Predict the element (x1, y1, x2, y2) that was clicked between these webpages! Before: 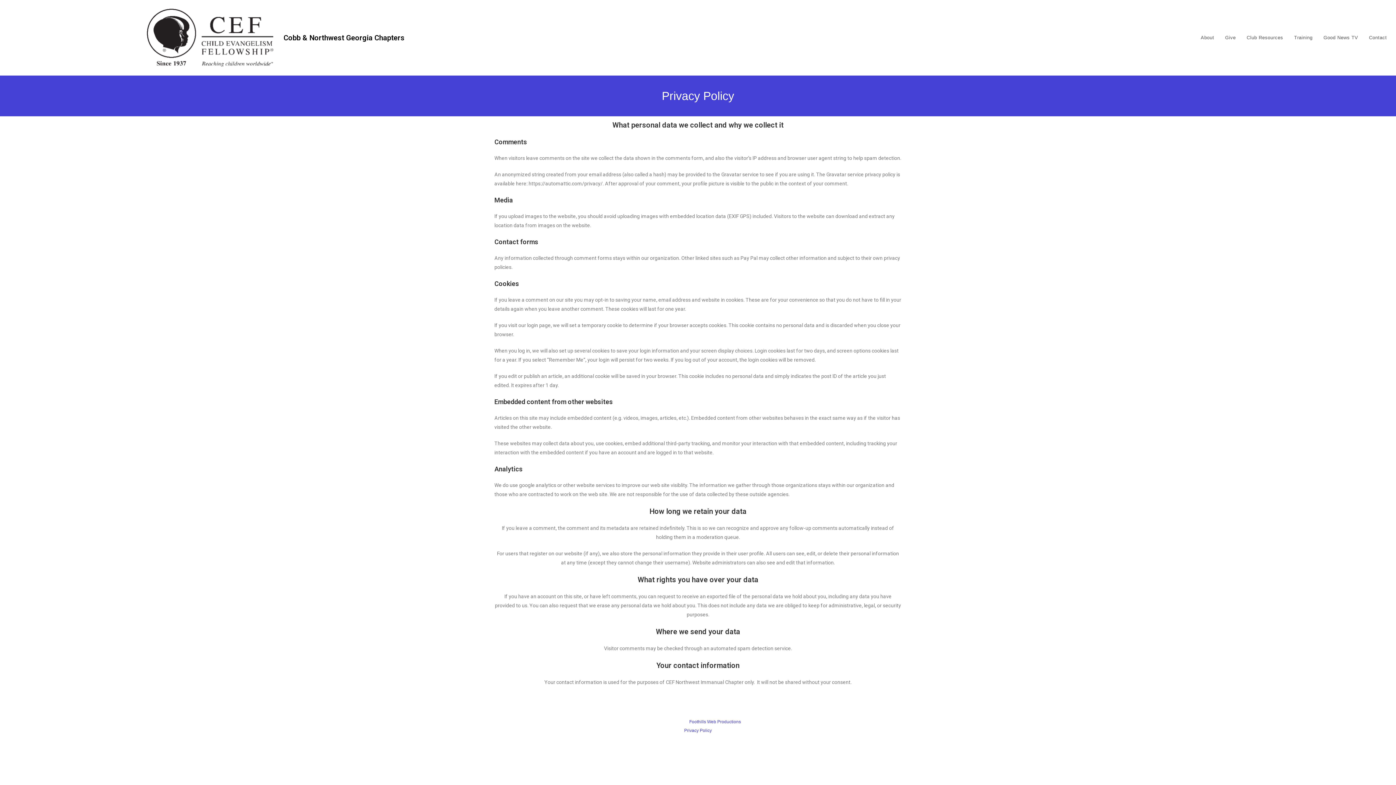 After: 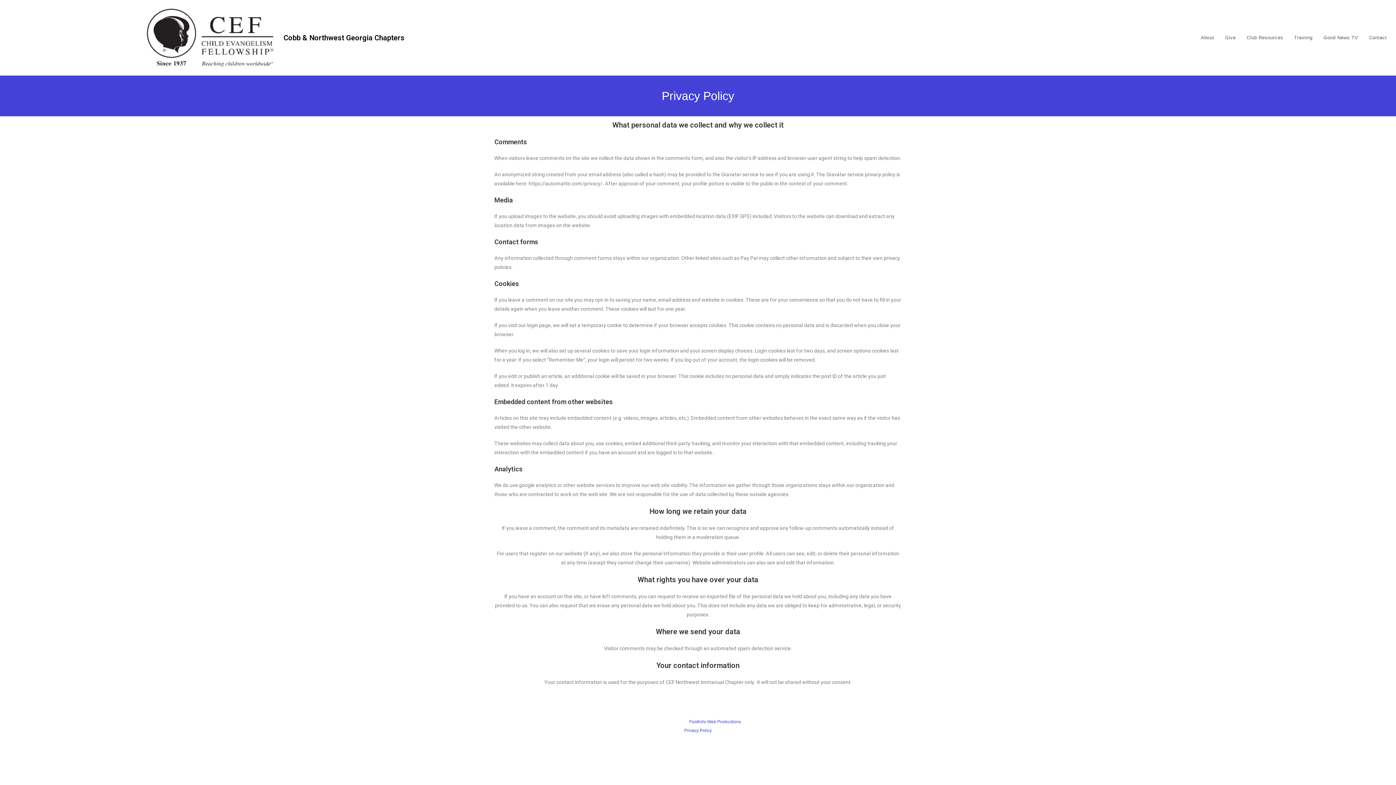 Action: bbox: (684, 728, 712, 733) label: Privacy Policy